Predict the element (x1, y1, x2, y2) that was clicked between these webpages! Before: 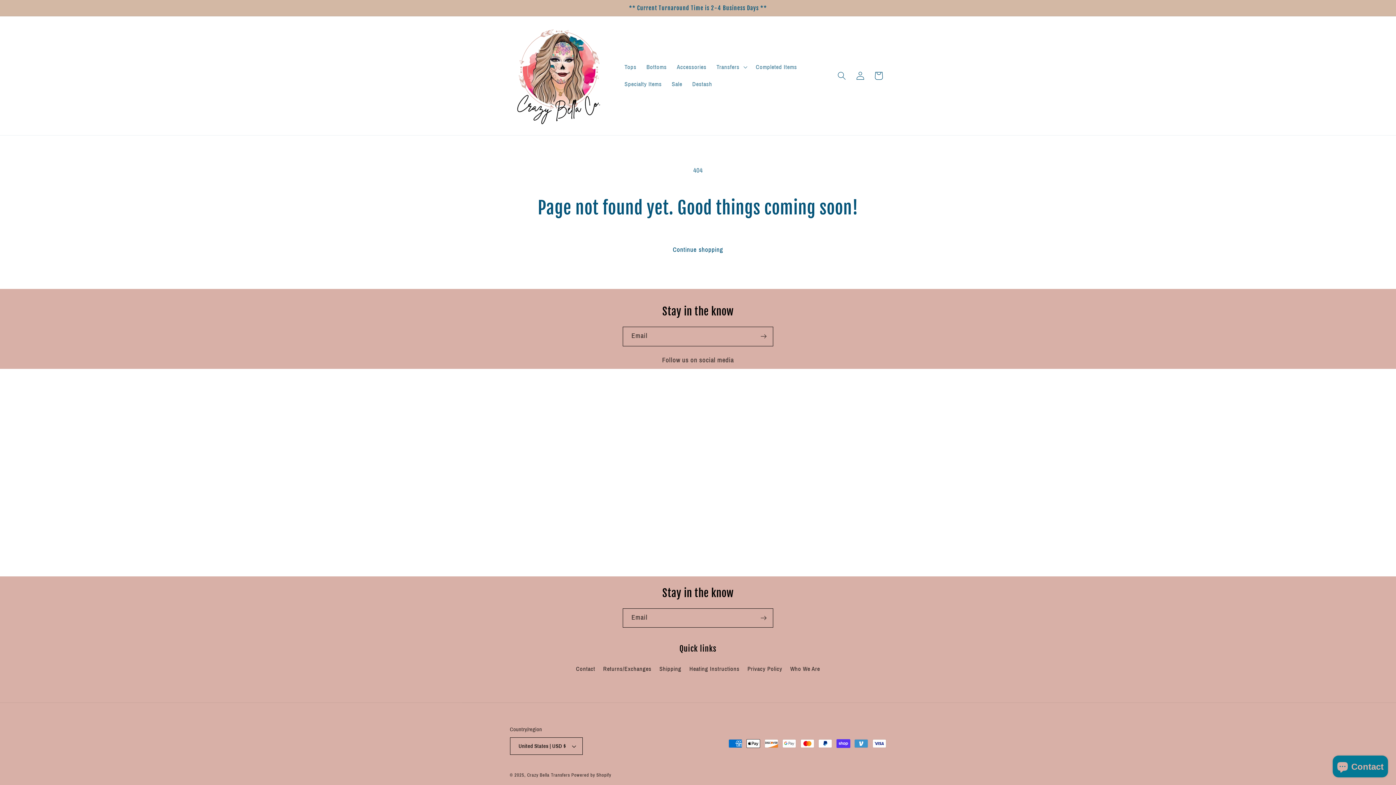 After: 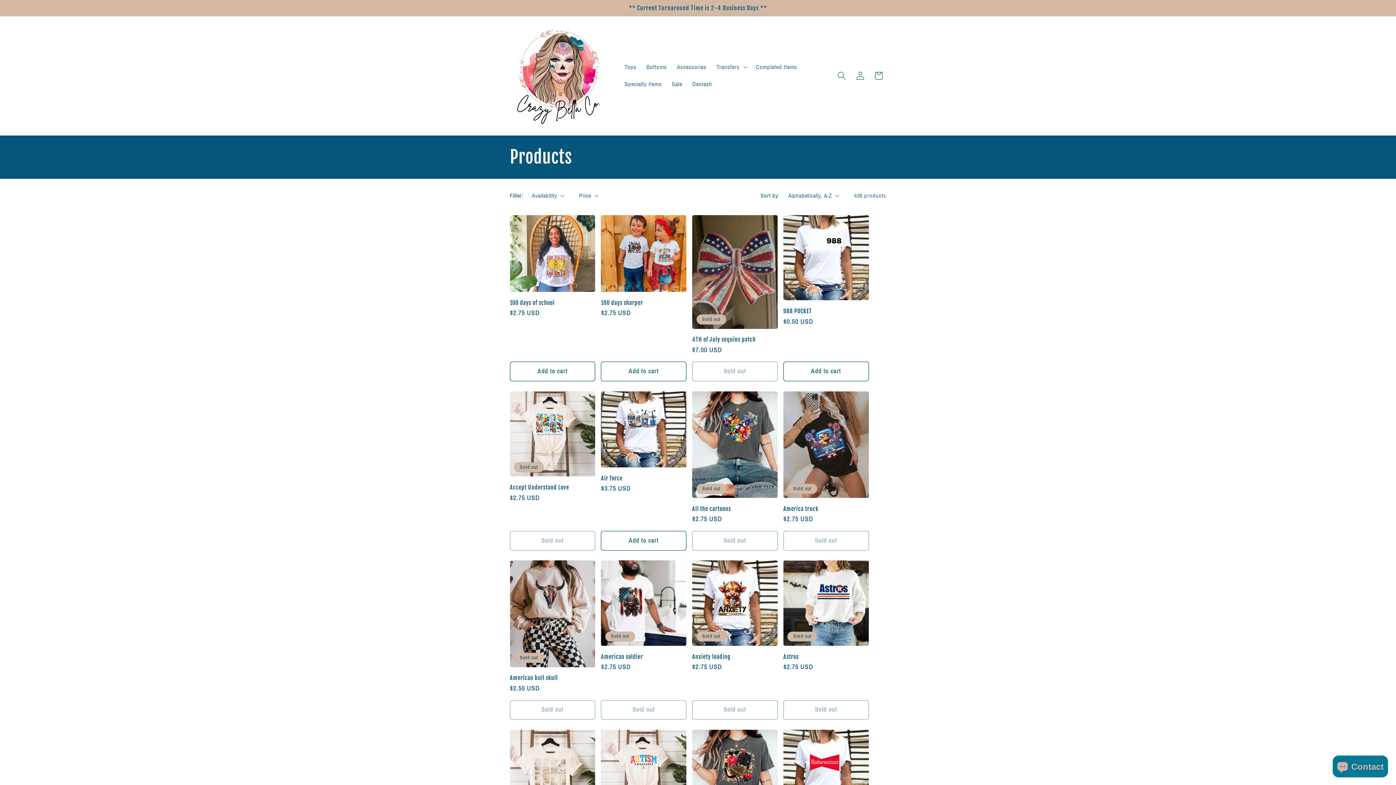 Action: bbox: (660, 240, 735, 259) label: Continue shopping